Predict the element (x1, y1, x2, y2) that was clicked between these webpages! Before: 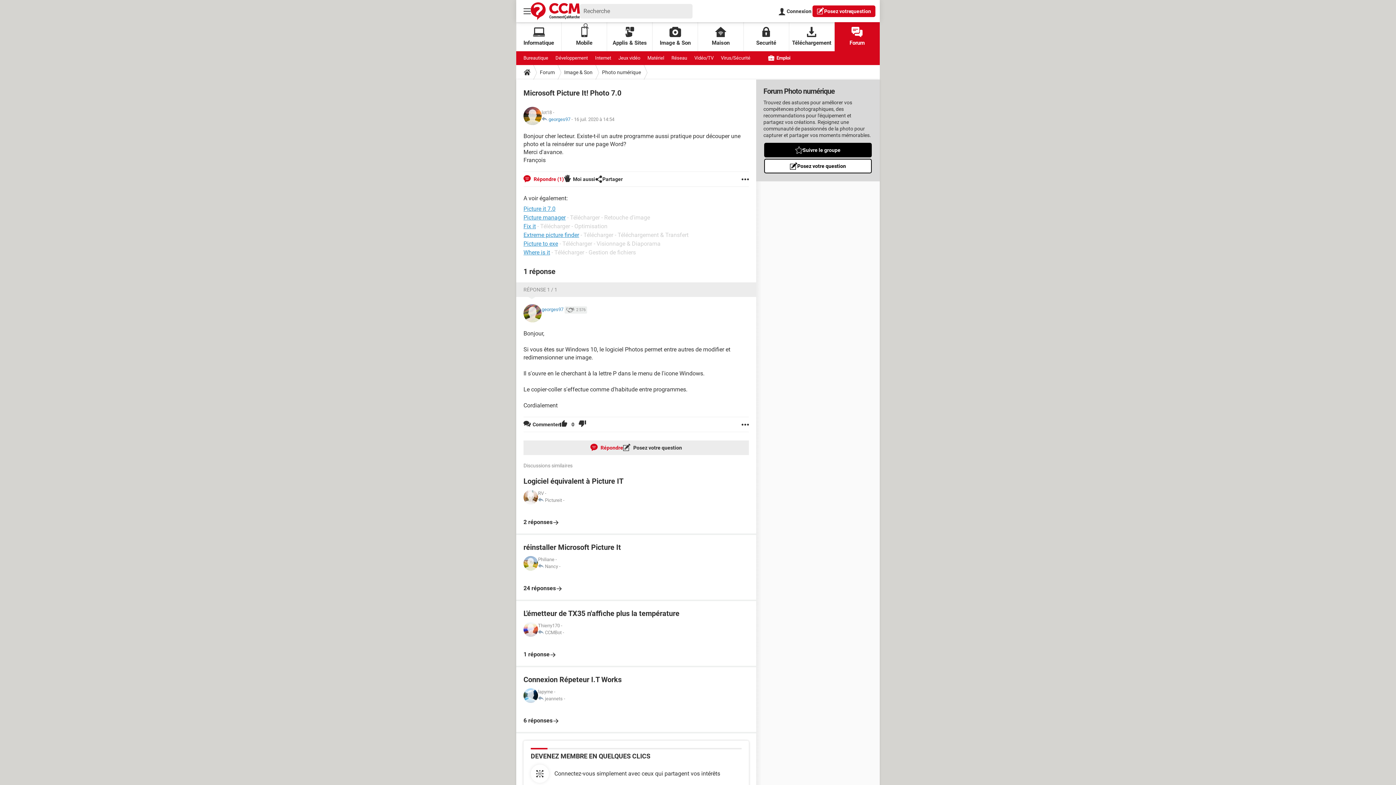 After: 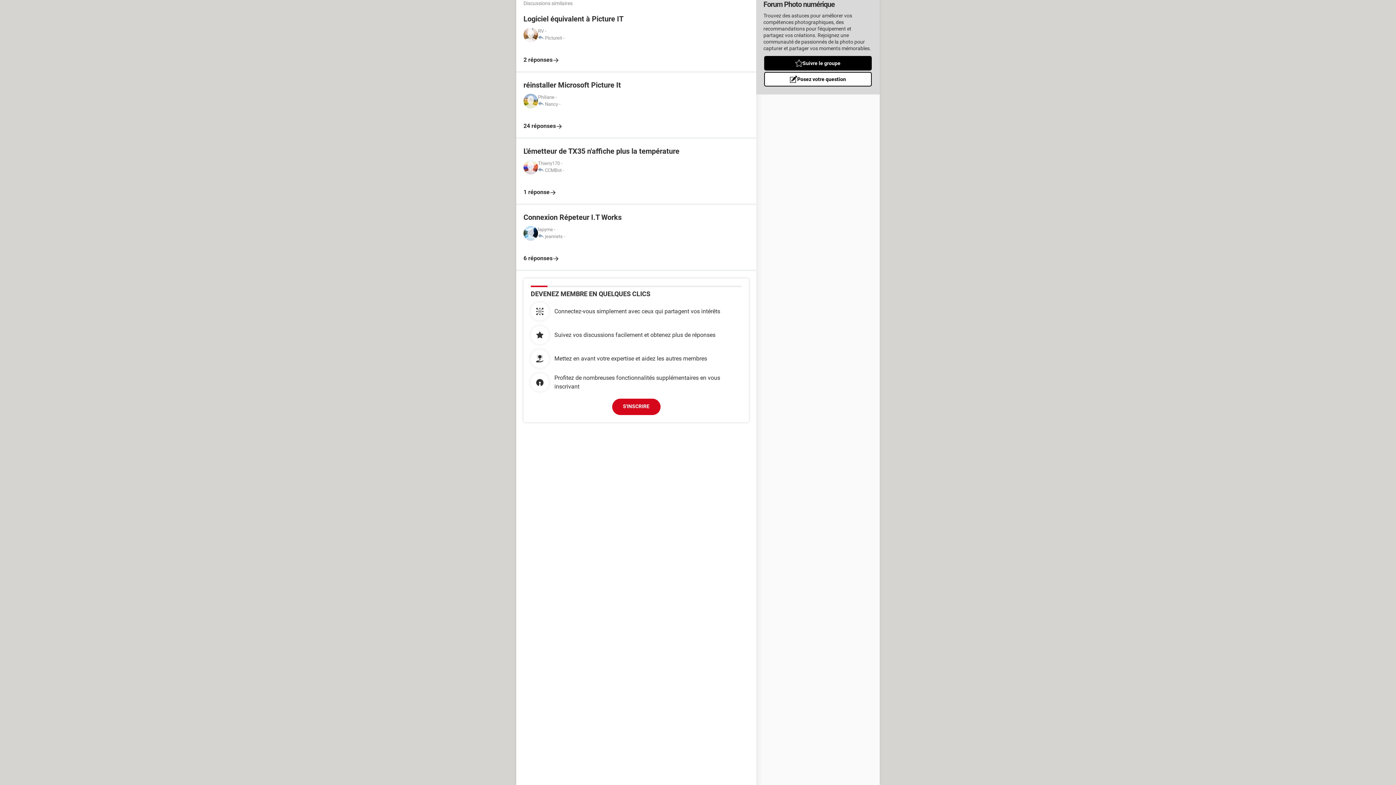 Action: label:  Répondre bbox: (590, 440, 623, 455)